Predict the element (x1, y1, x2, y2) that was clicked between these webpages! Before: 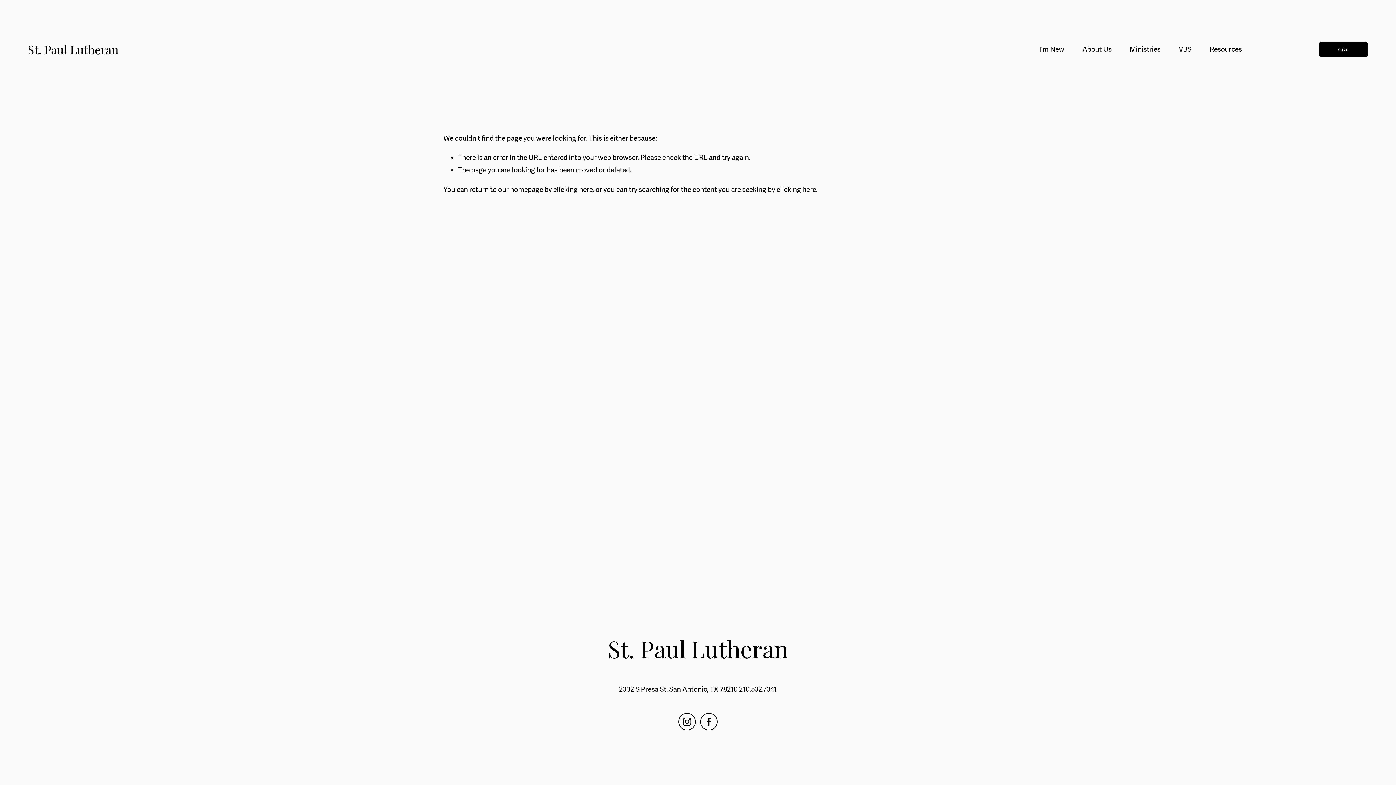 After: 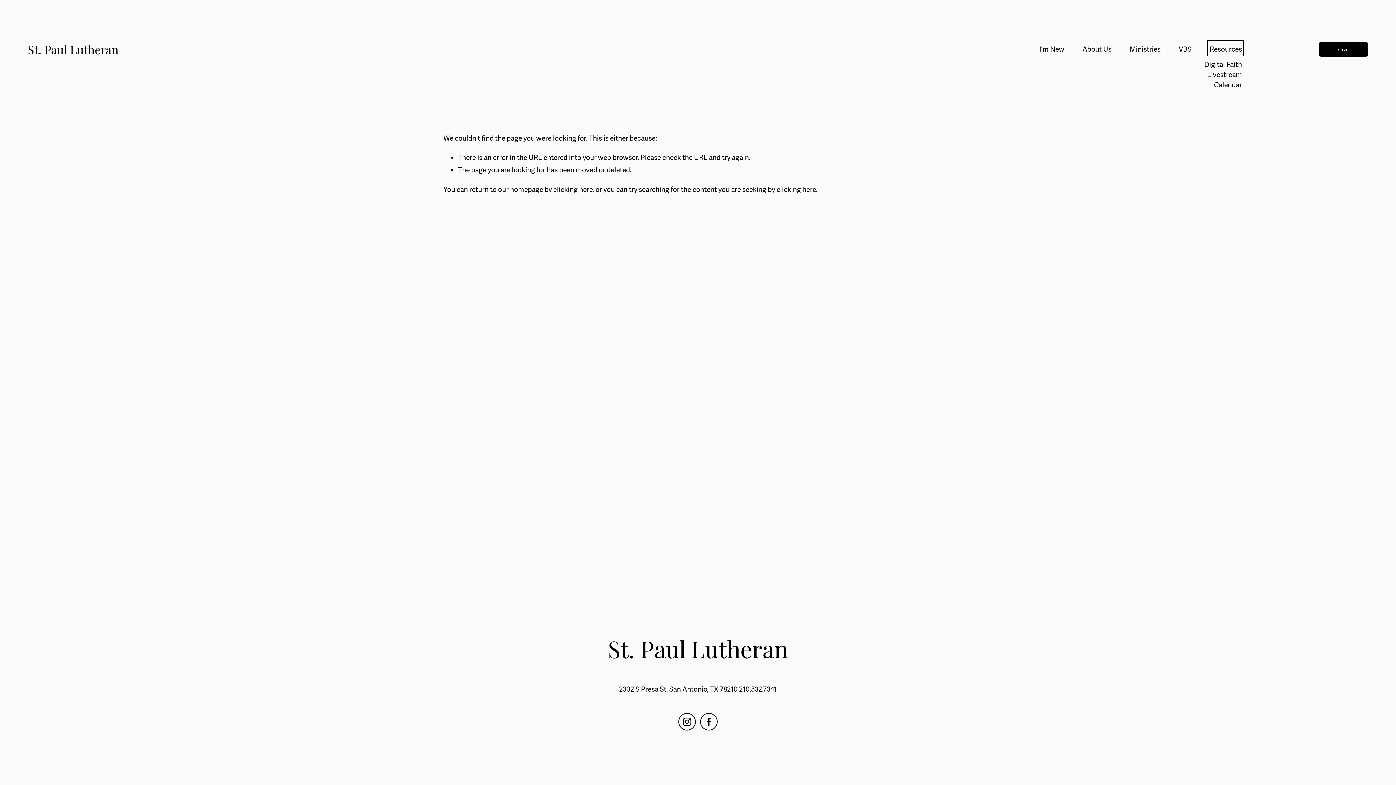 Action: label: folder dropdown bbox: (1209, 42, 1242, 56)